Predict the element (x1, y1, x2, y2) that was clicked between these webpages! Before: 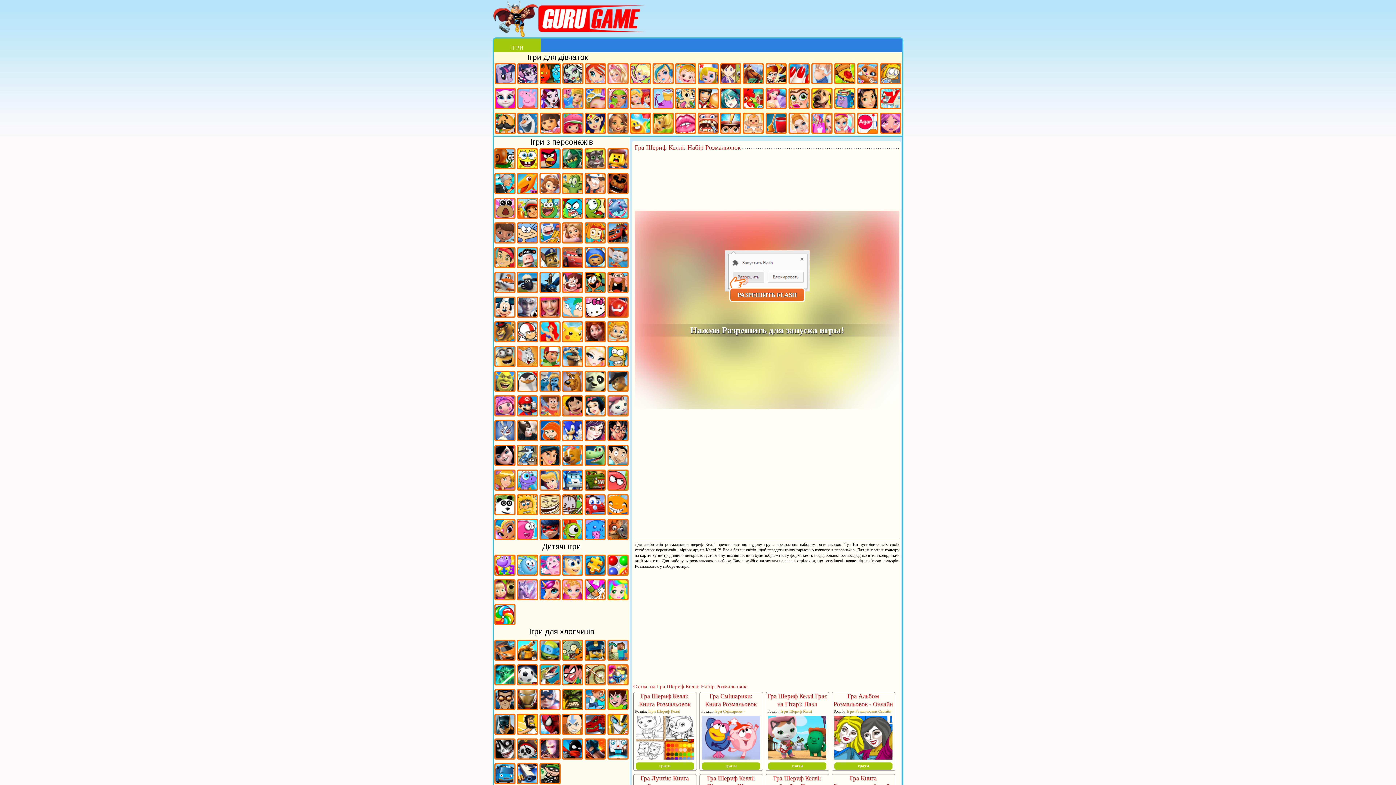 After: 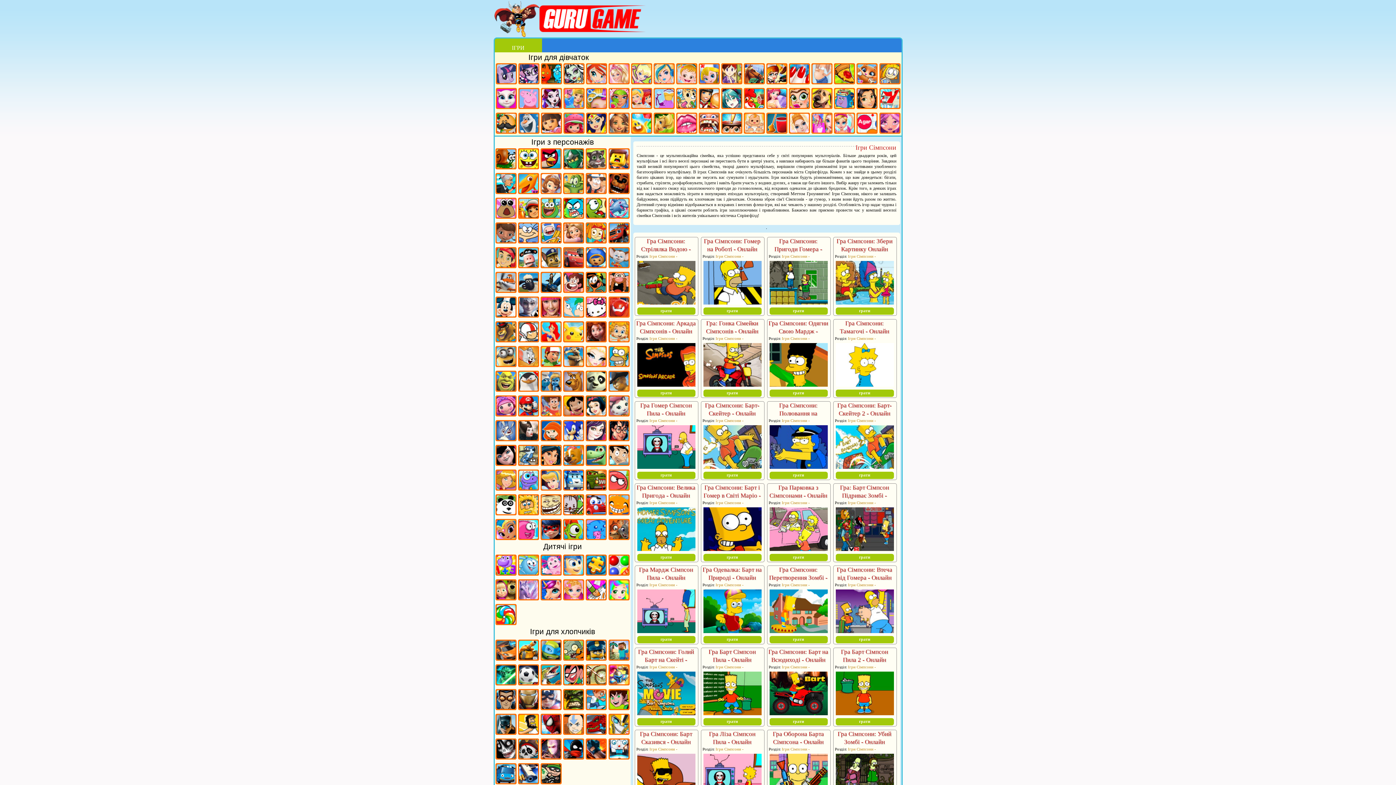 Action: bbox: (608, 362, 627, 367)